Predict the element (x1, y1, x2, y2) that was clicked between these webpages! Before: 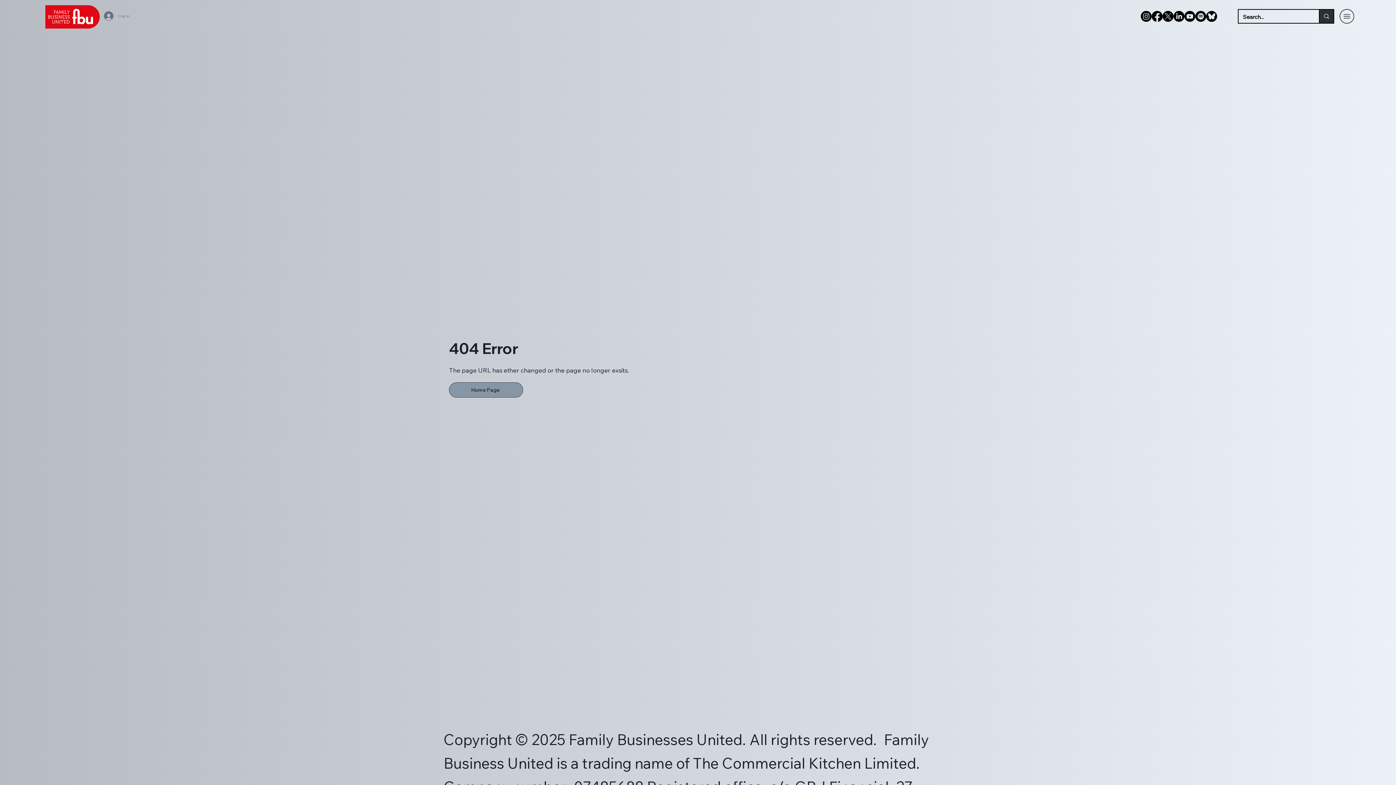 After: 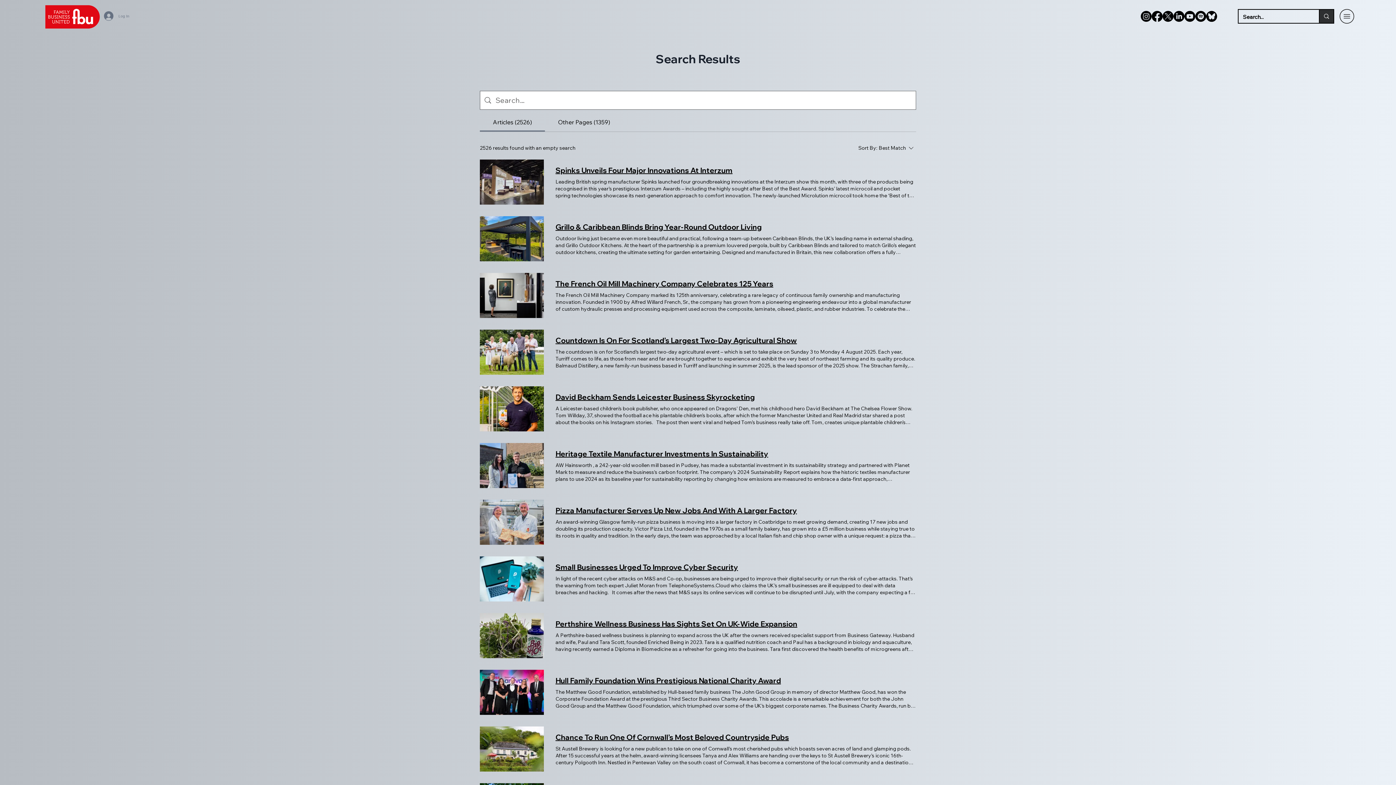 Action: bbox: (1319, 9, 1333, 22) label: Search...